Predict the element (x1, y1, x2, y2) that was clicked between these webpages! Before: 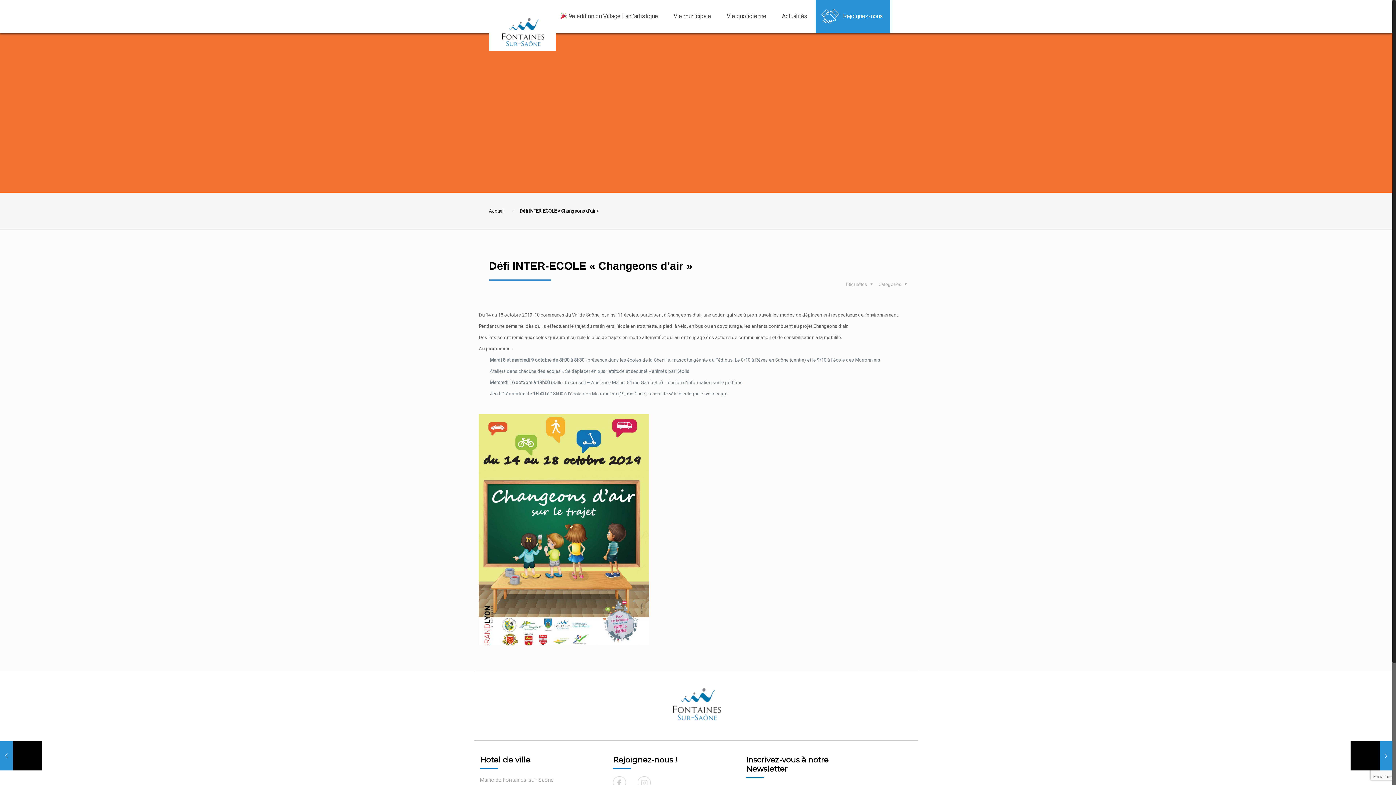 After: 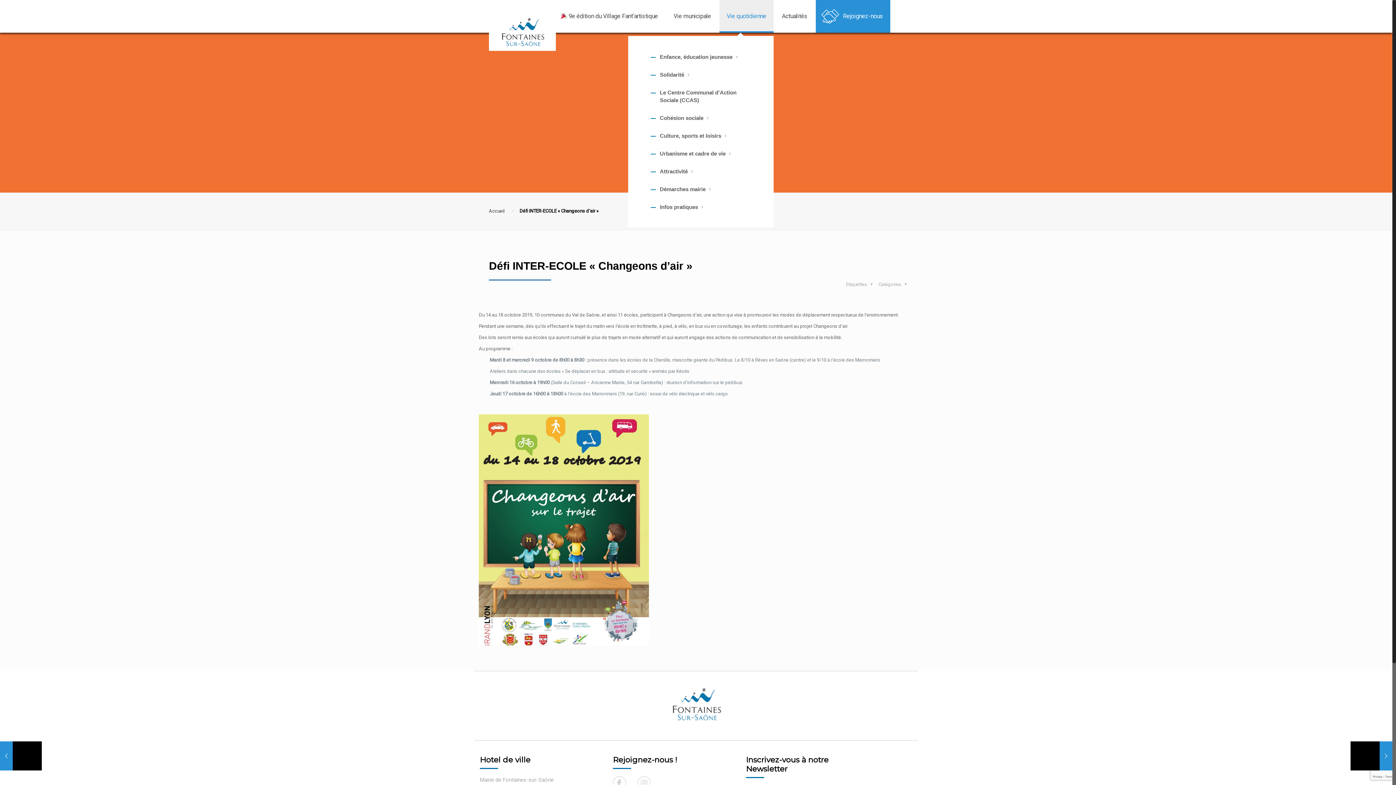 Action: label: Vie quotidienne bbox: (719, 0, 773, 32)